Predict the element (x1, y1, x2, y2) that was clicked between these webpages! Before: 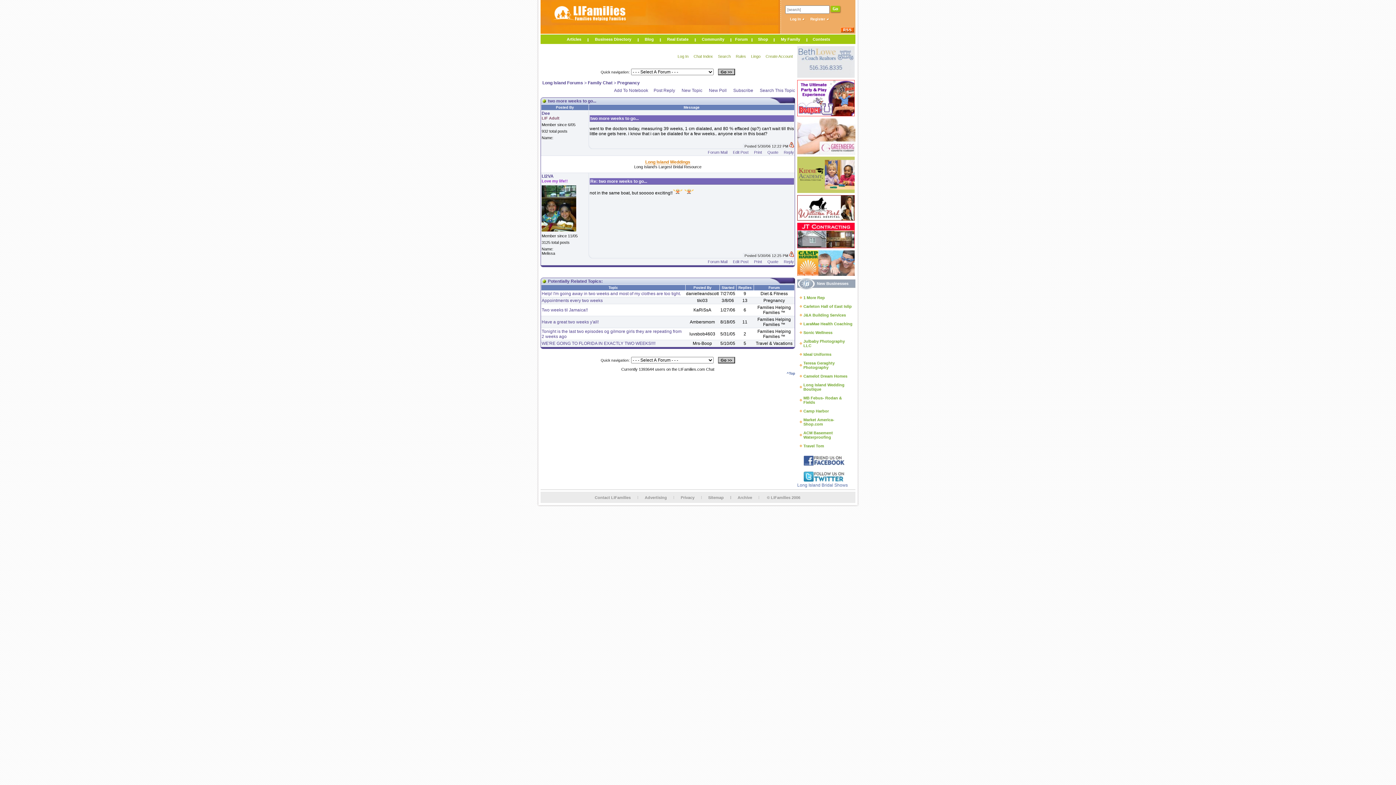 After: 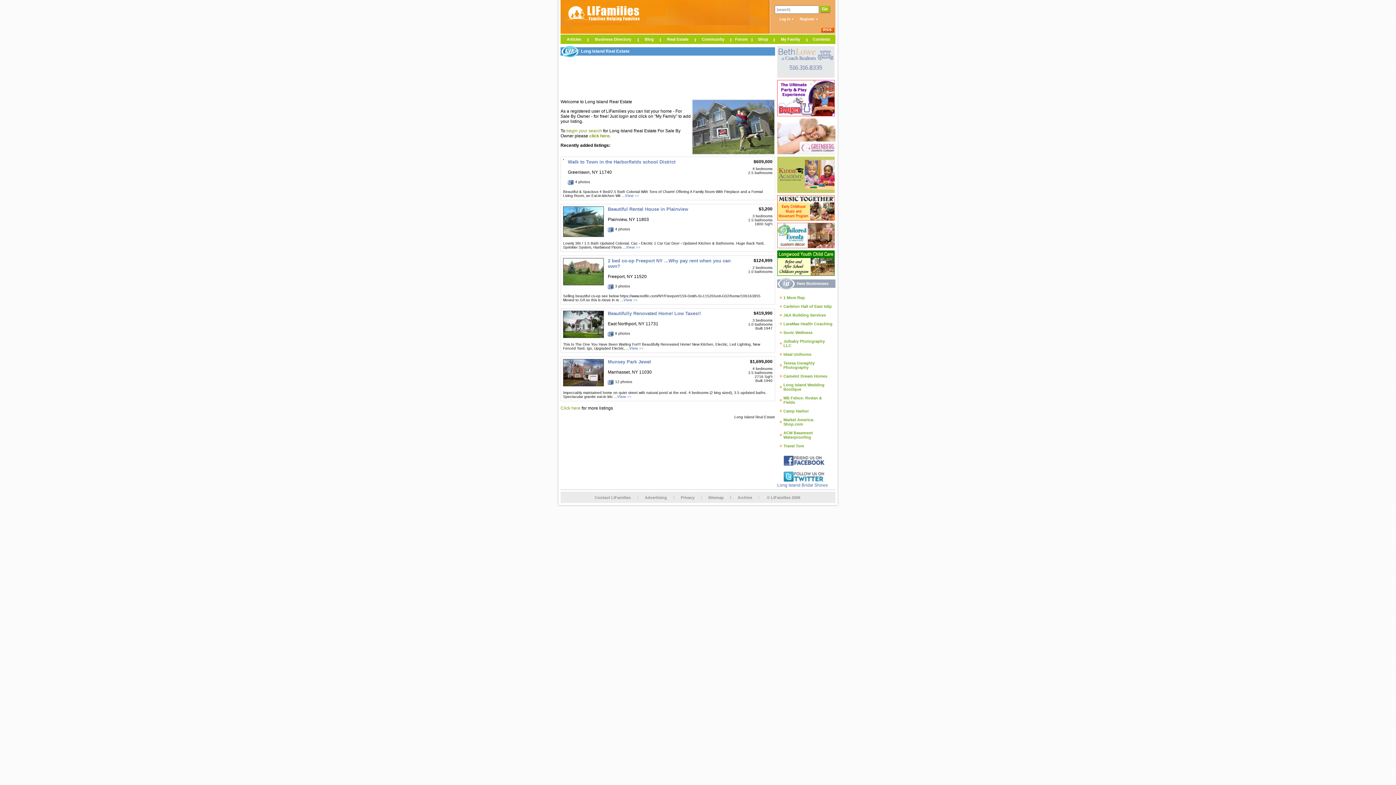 Action: bbox: (667, 37, 688, 41) label: Real Estate